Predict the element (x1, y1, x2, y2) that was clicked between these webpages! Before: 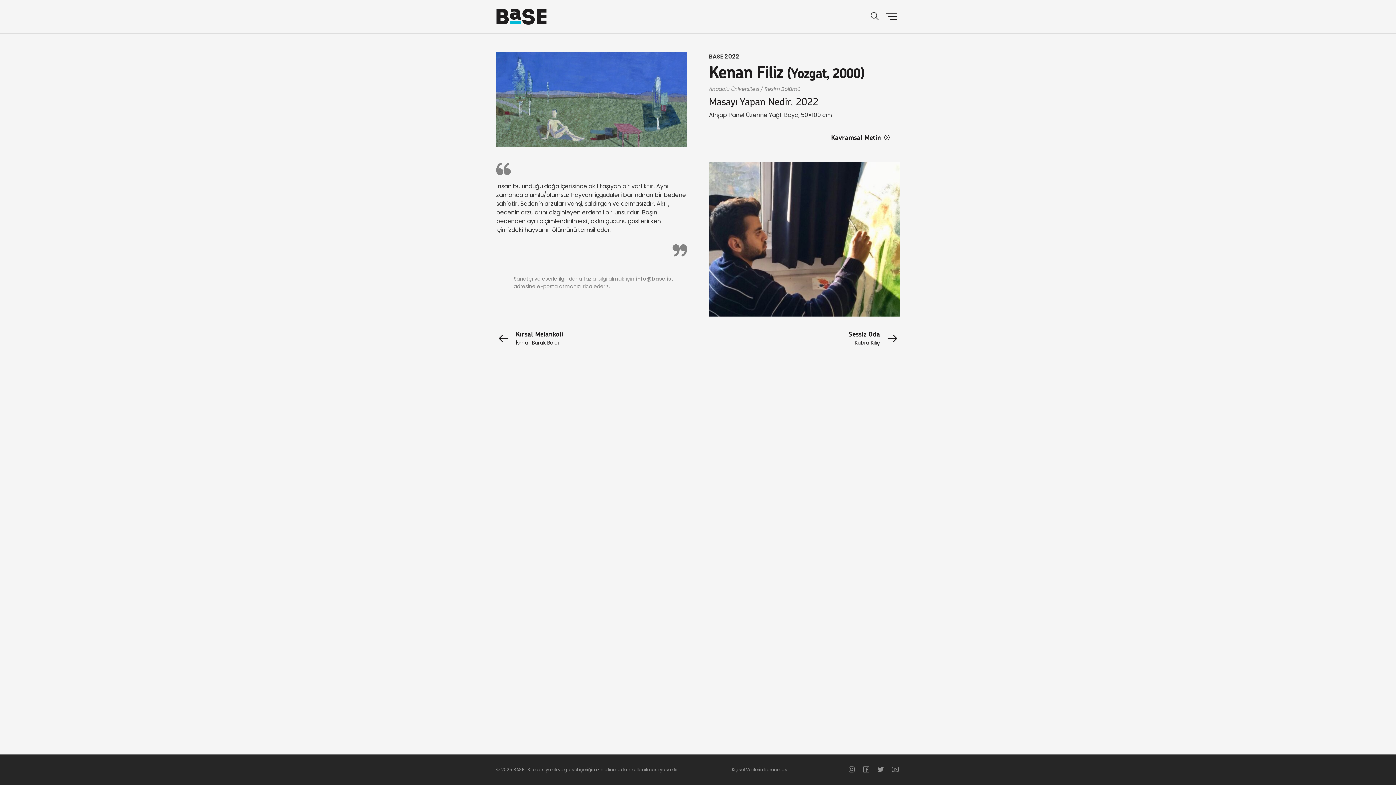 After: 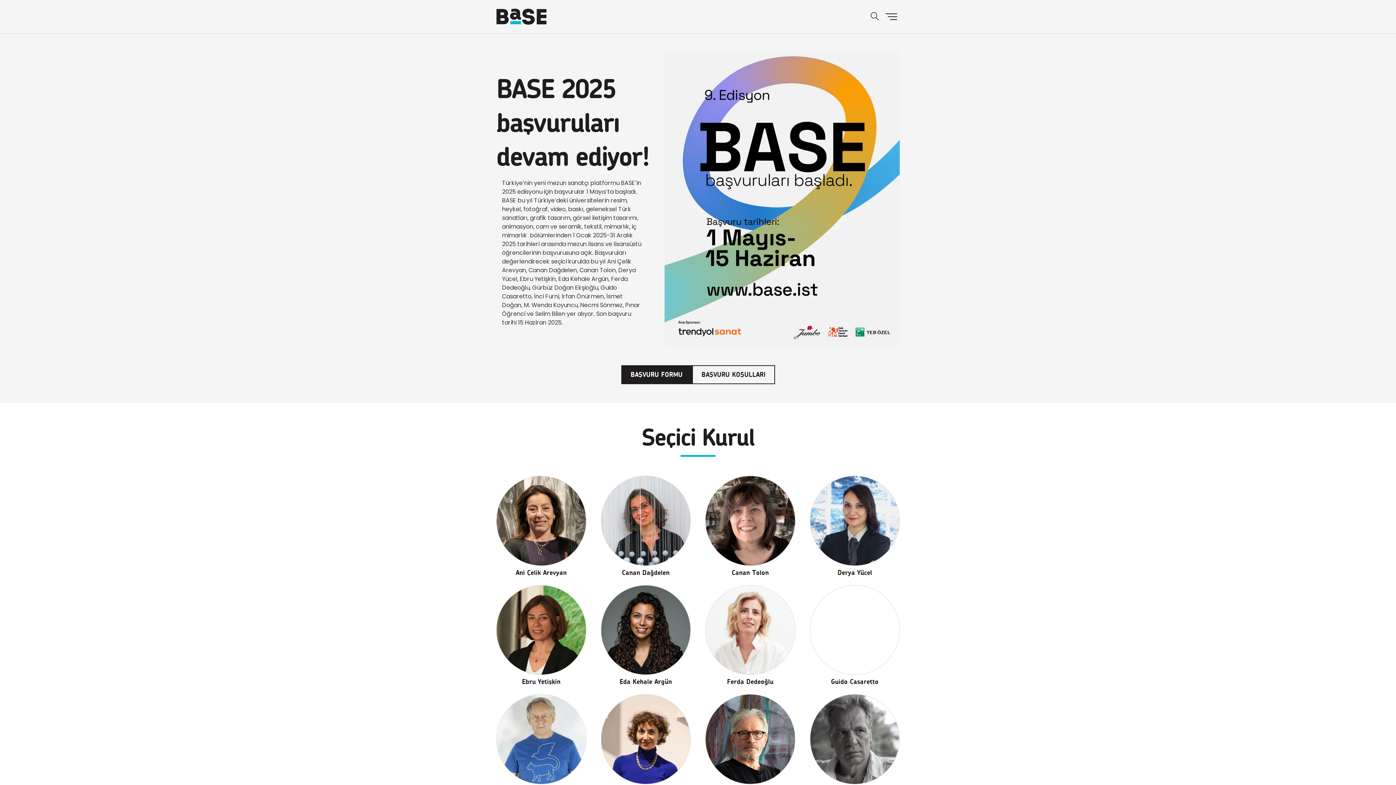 Action: bbox: (496, 8, 546, 24)